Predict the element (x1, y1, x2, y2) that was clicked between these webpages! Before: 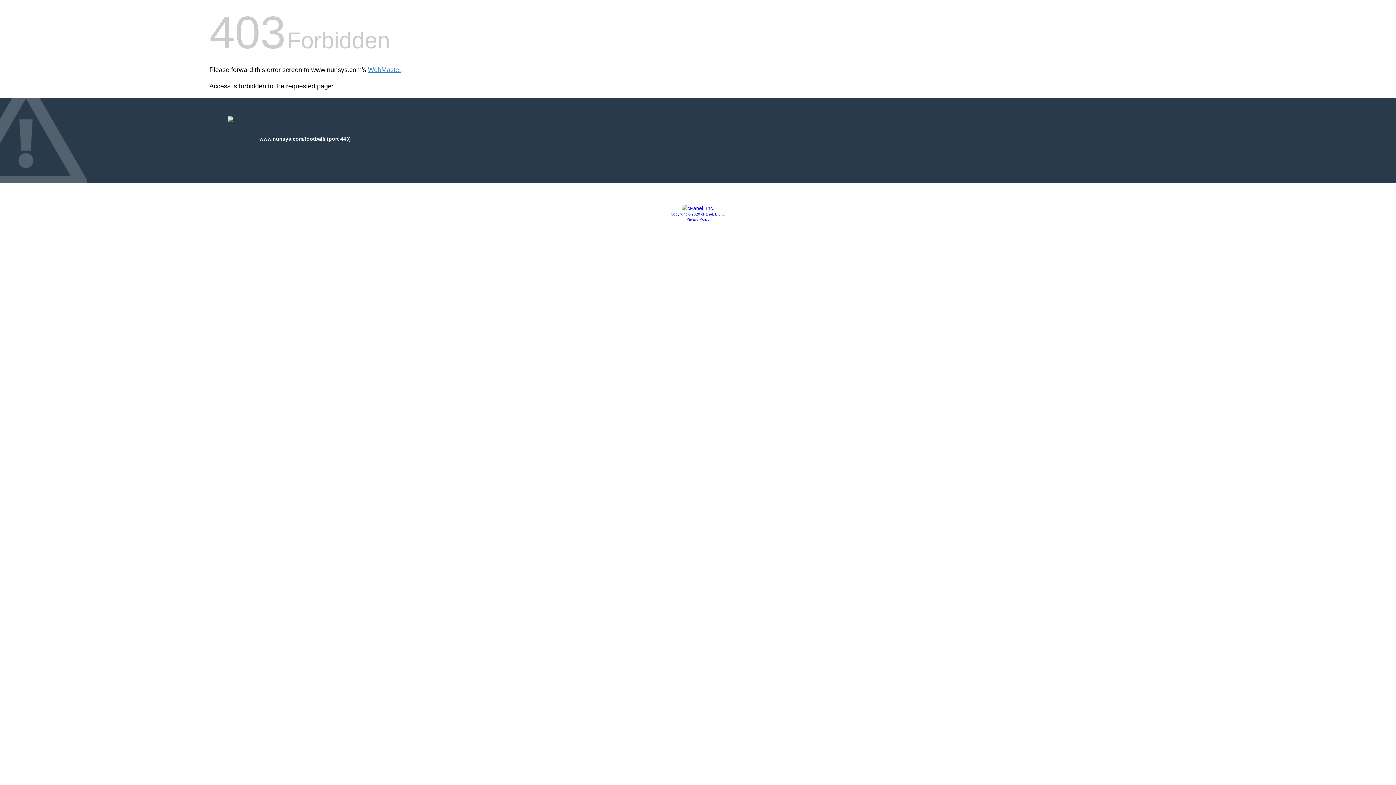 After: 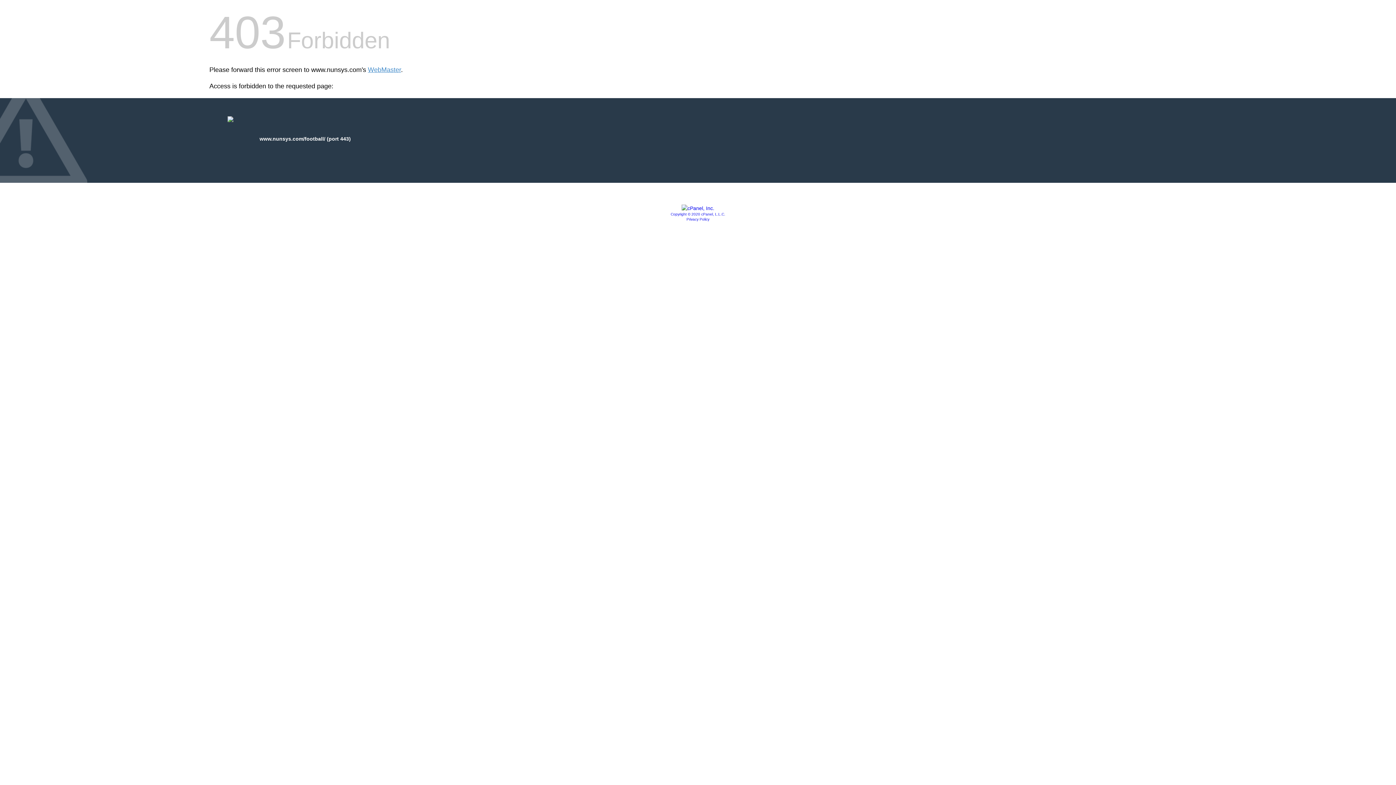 Action: bbox: (681, 205, 714, 211)